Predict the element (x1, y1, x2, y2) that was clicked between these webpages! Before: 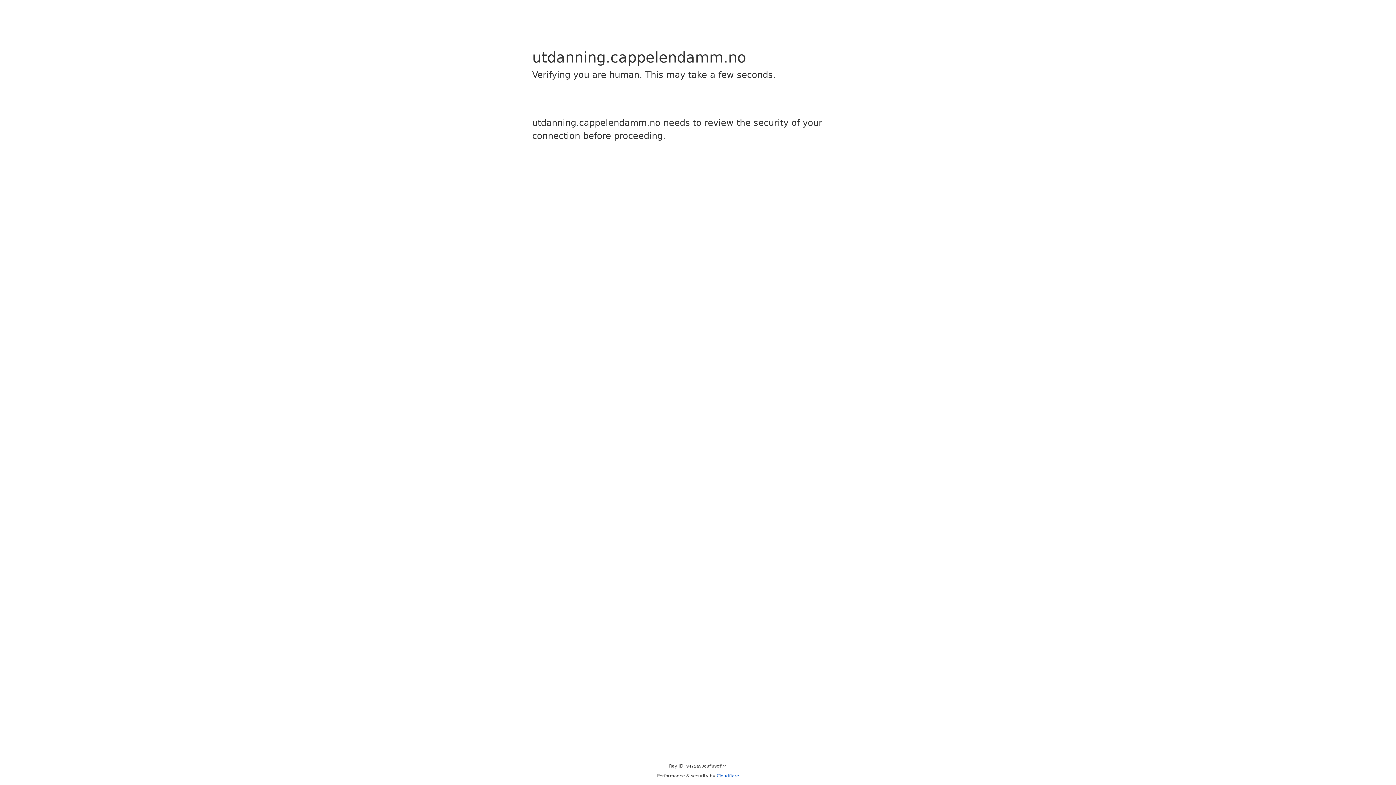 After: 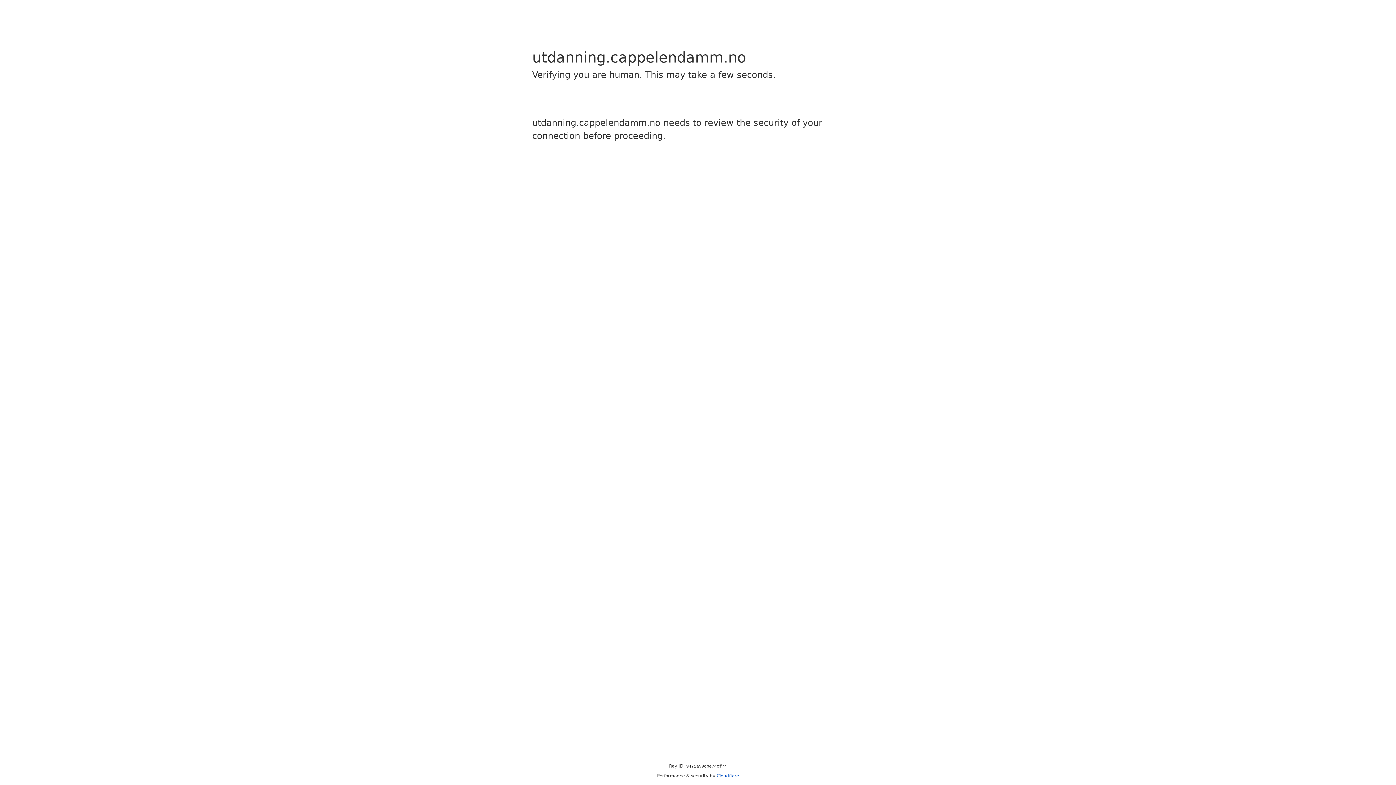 Action: label: Cloudflare bbox: (716, 773, 739, 778)